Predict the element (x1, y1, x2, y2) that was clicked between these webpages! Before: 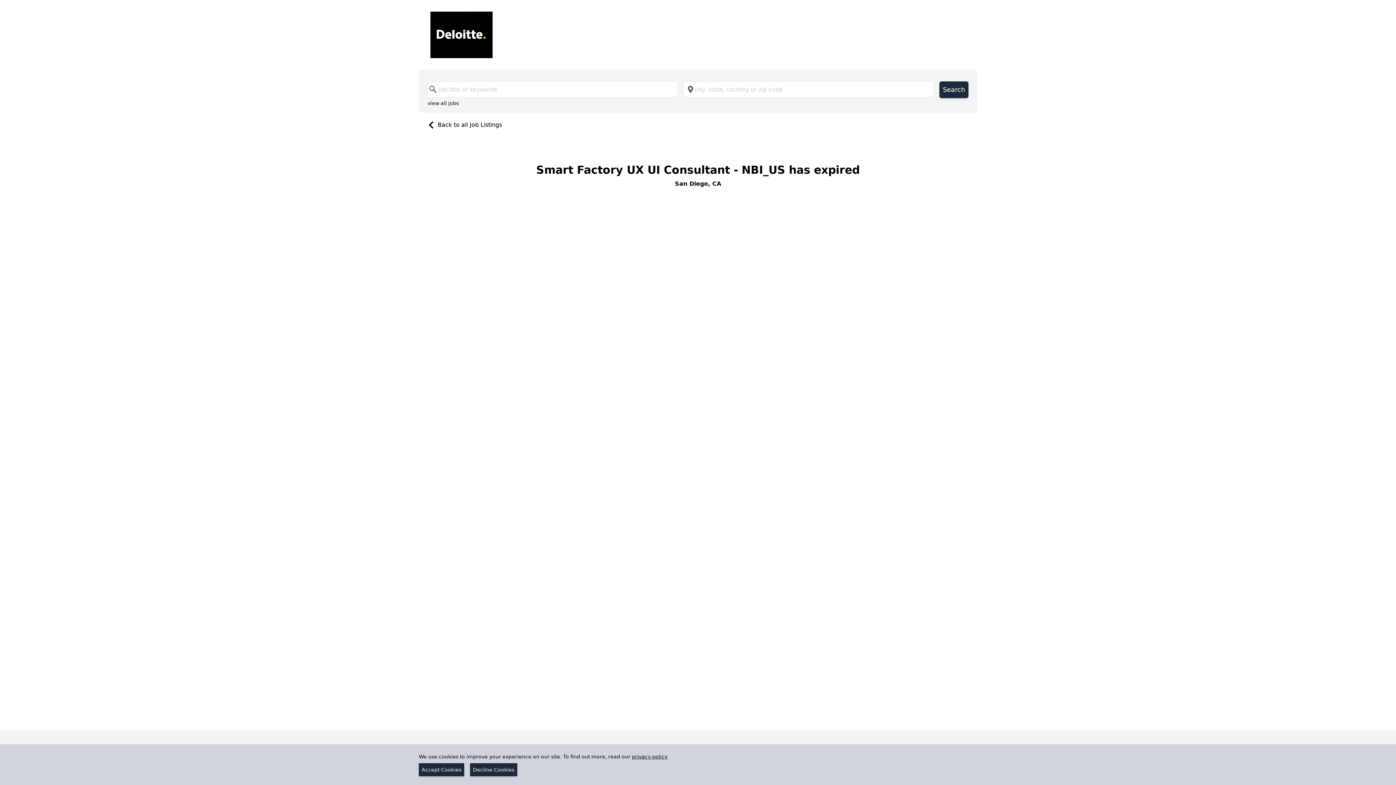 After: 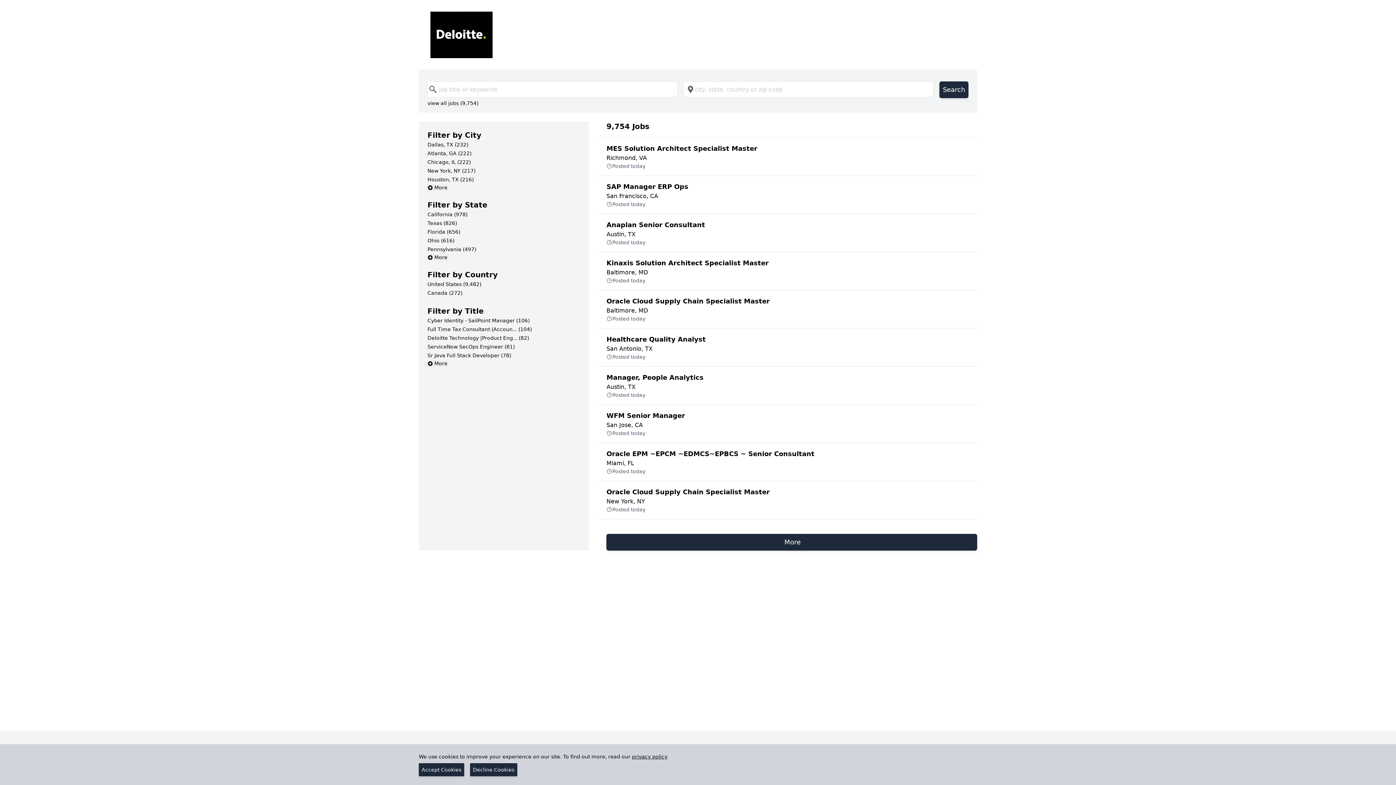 Action: bbox: (430, 11, 965, 58)